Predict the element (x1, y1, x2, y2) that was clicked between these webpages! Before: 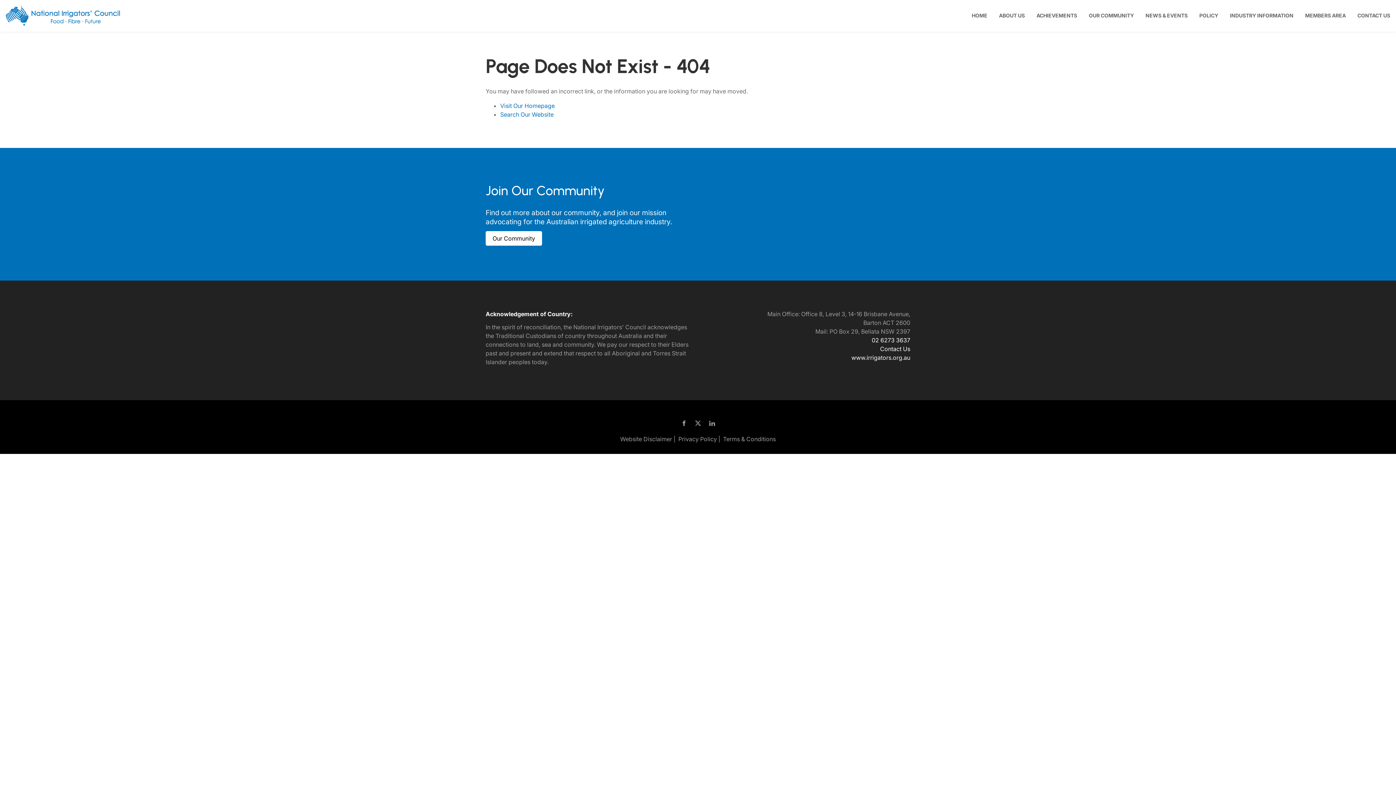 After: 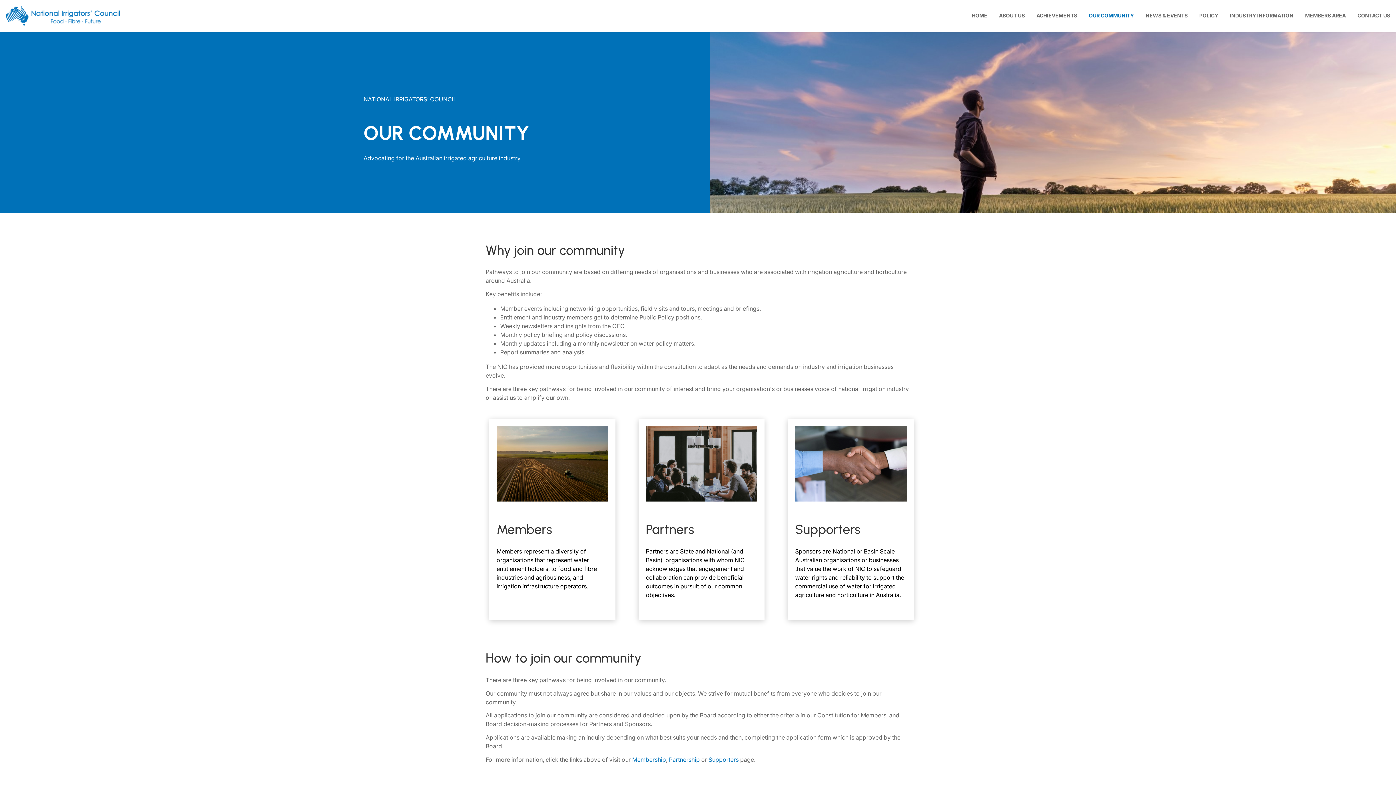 Action: label: OUR COMMUNITY bbox: (1083, 5, 1140, 25)